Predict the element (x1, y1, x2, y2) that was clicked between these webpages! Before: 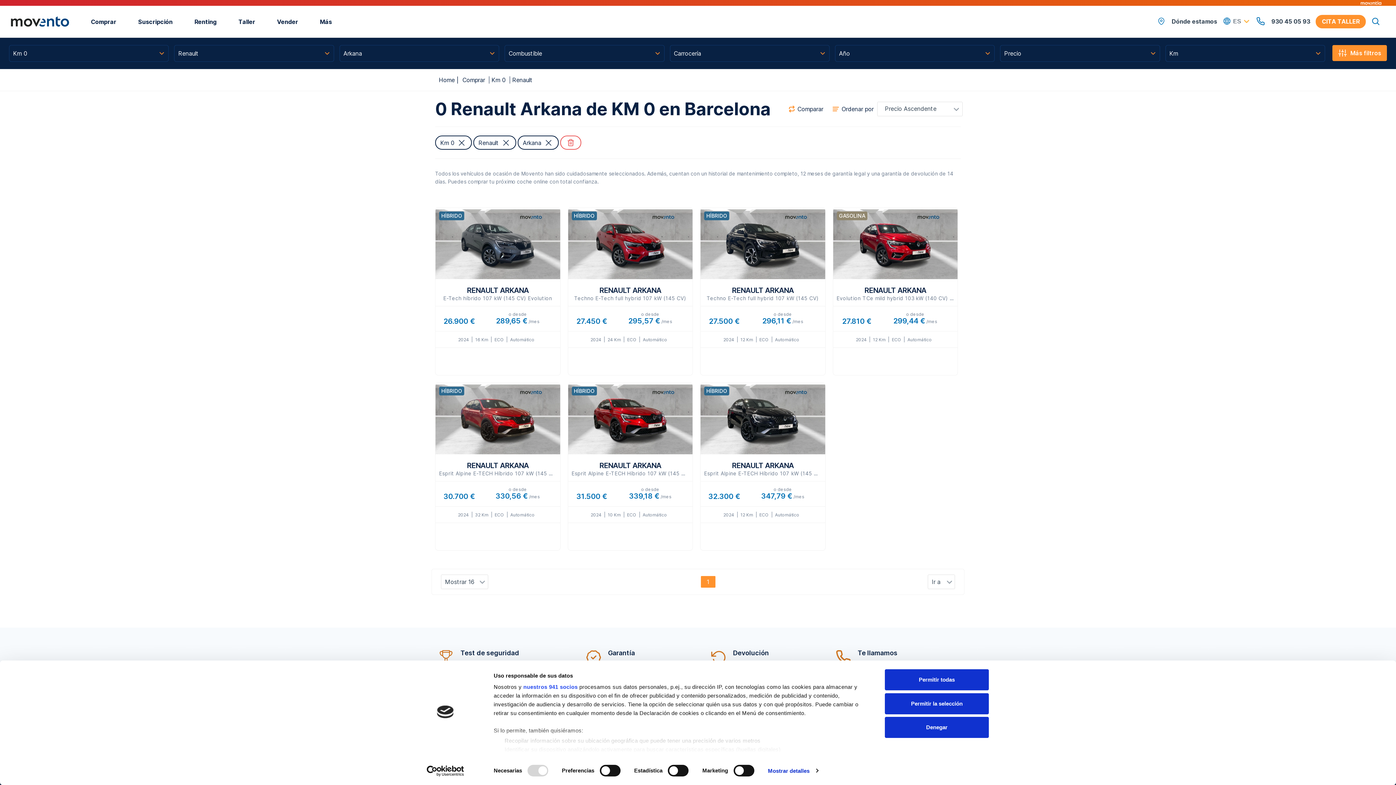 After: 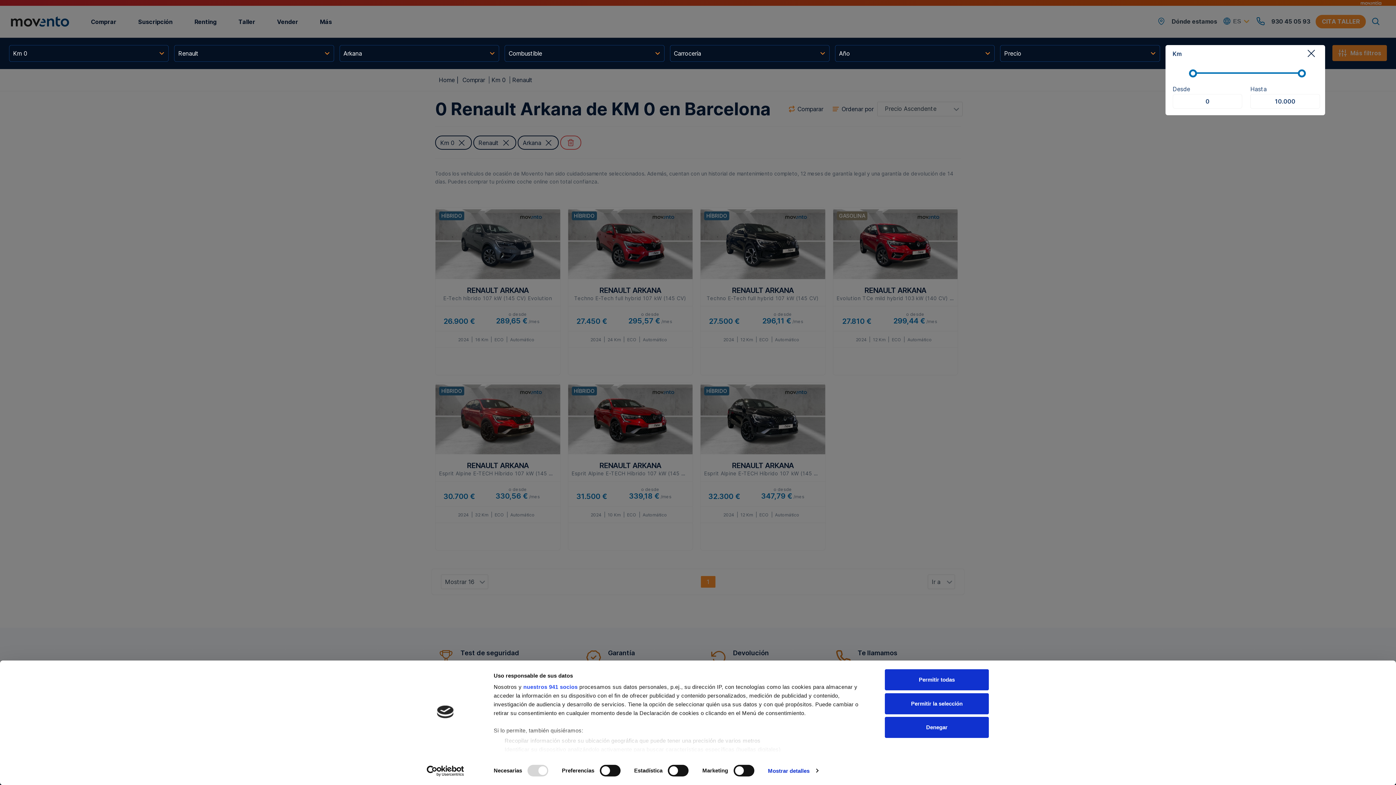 Action: bbox: (1165, 45, 1325, 61) label: Km